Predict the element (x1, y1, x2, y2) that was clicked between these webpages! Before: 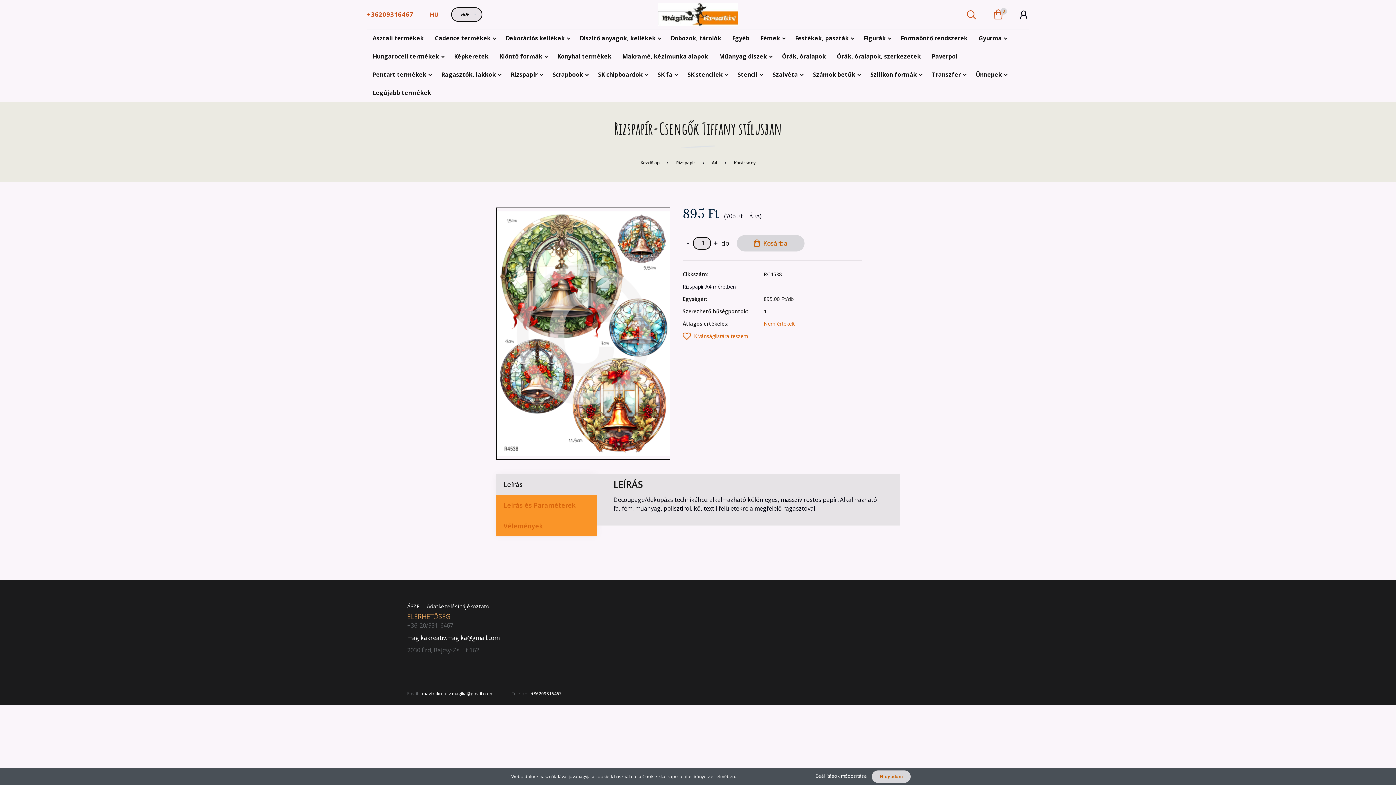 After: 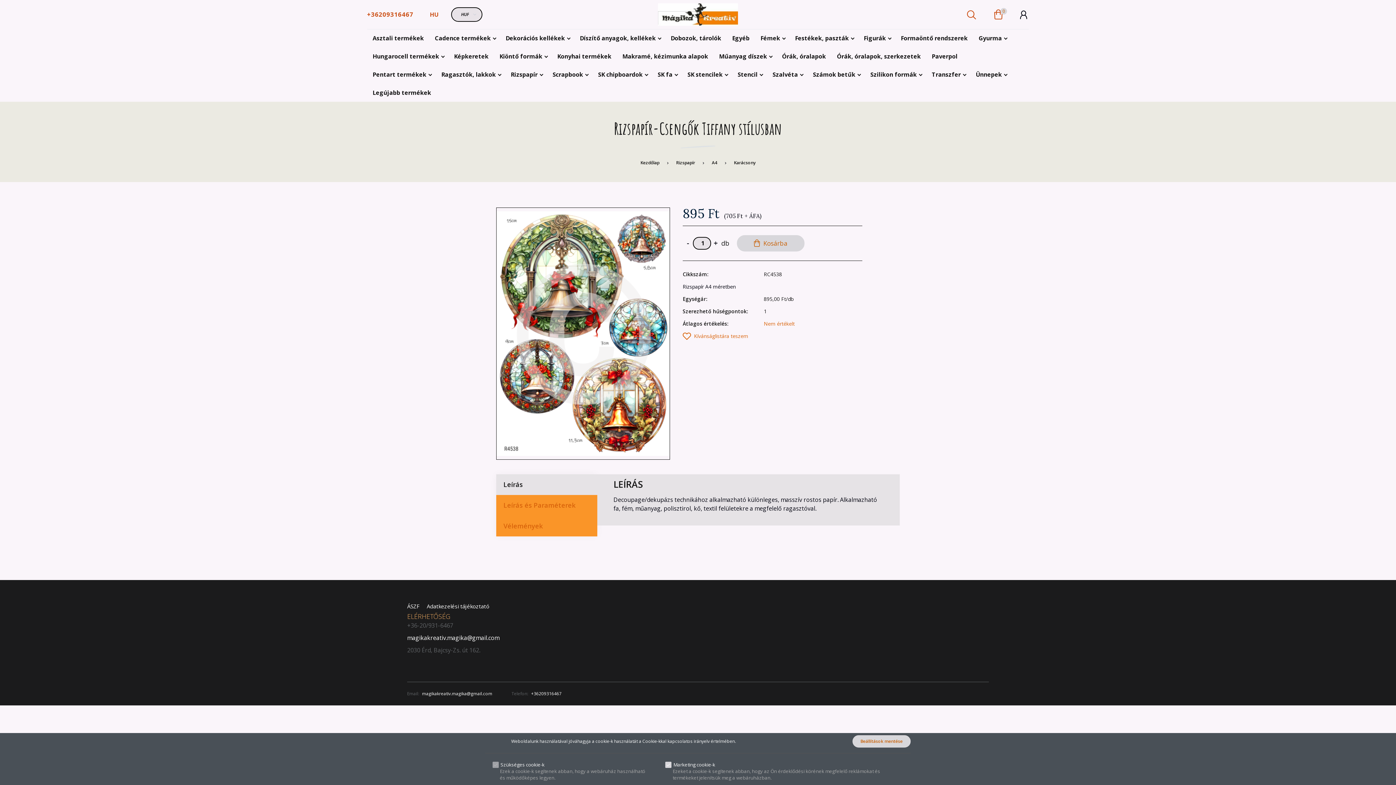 Action: label: Beállítások módosítása  bbox: (815, 773, 868, 779)